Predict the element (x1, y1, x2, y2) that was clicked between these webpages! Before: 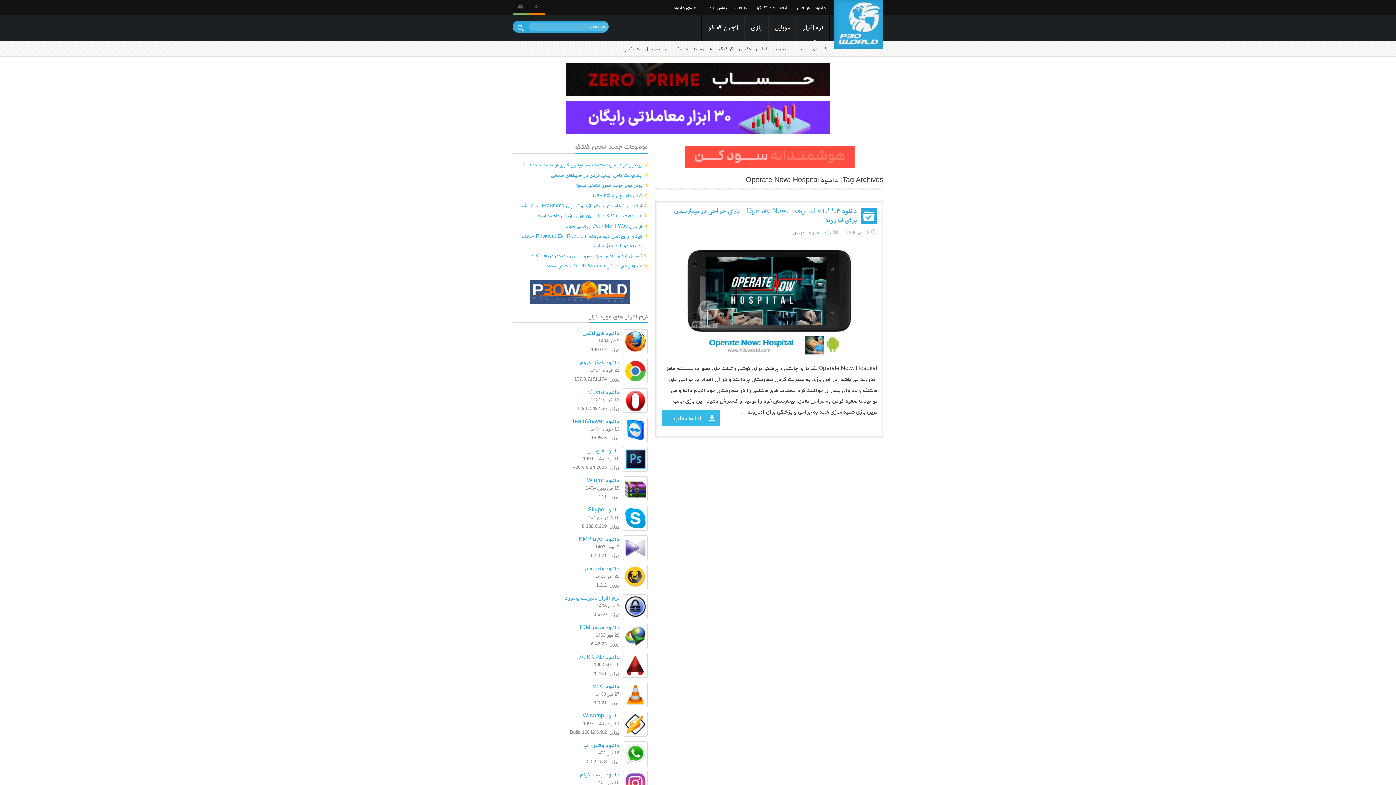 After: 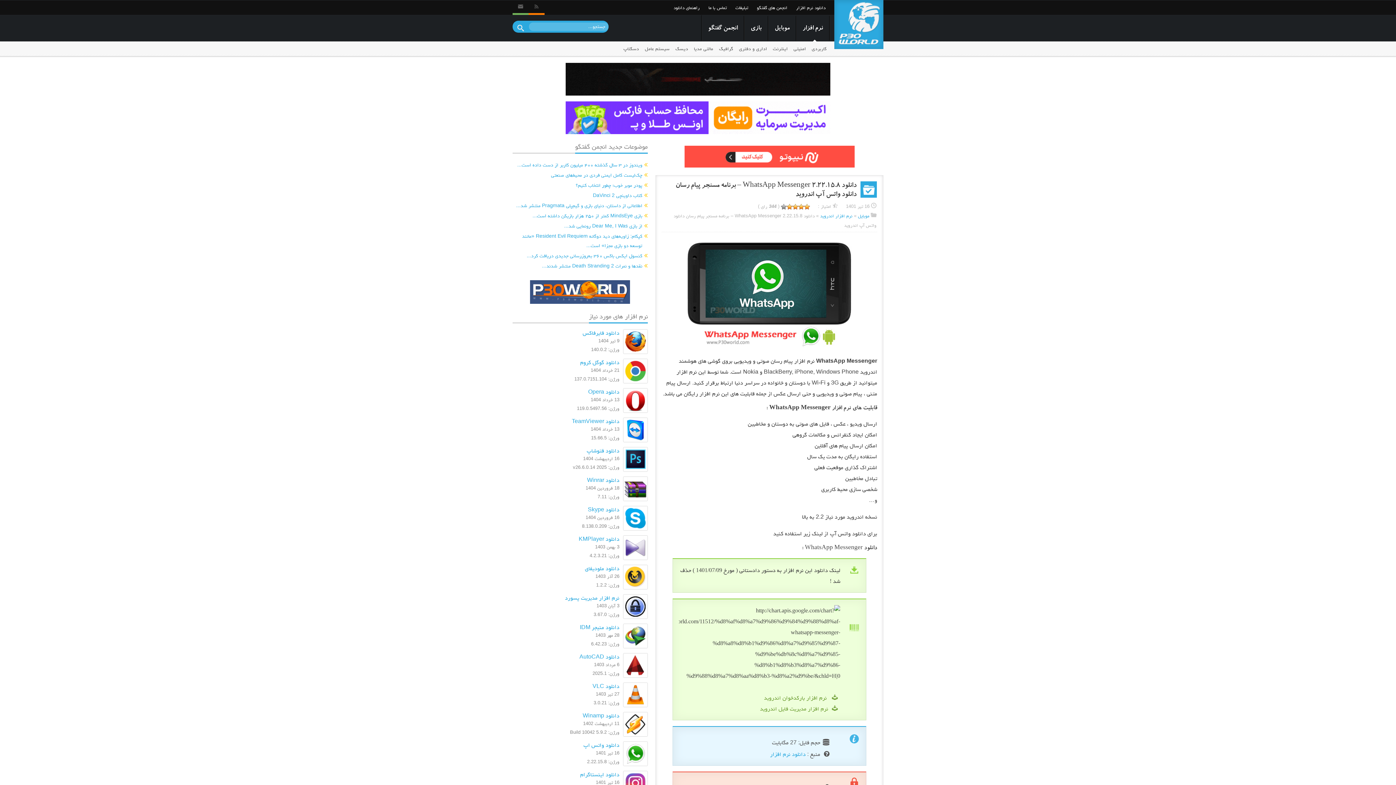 Action: bbox: (623, 741, 647, 766)